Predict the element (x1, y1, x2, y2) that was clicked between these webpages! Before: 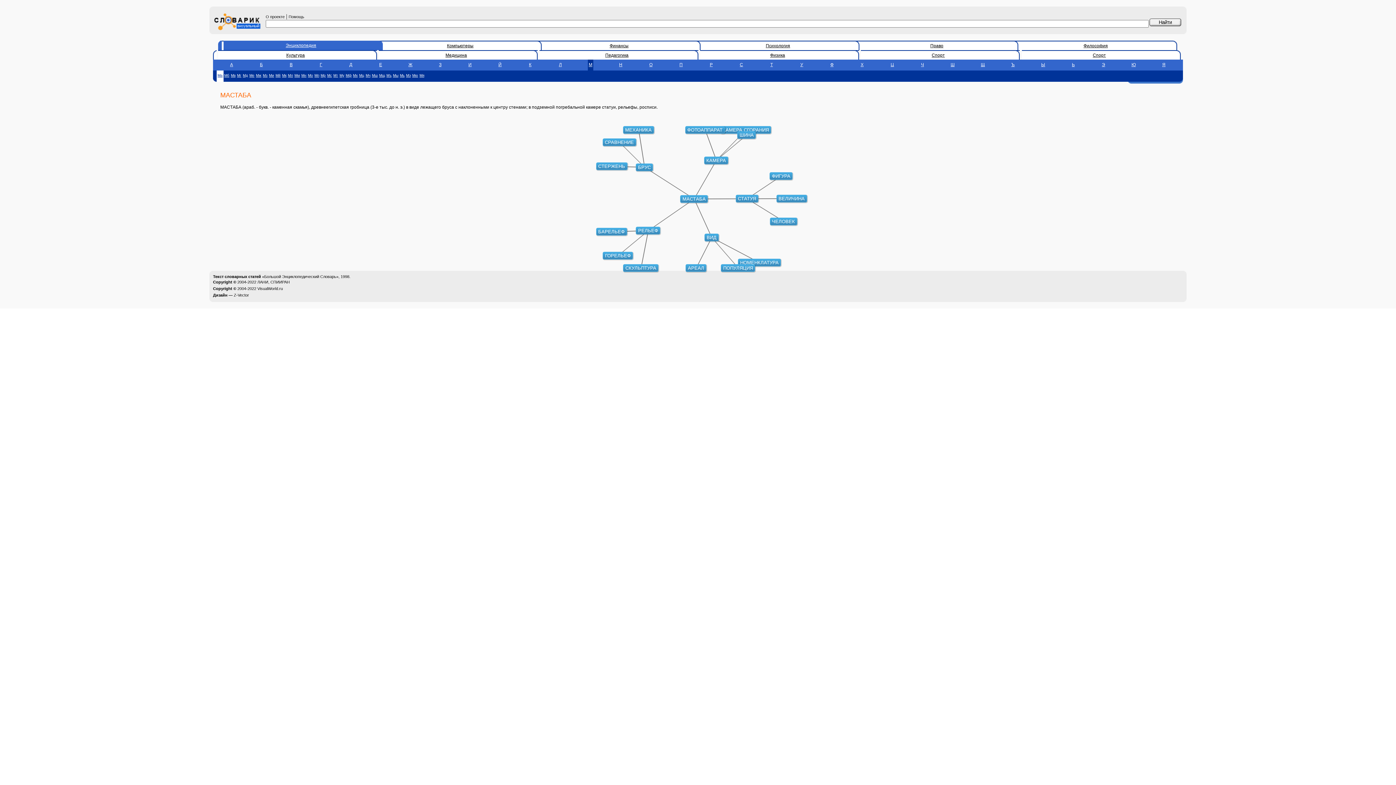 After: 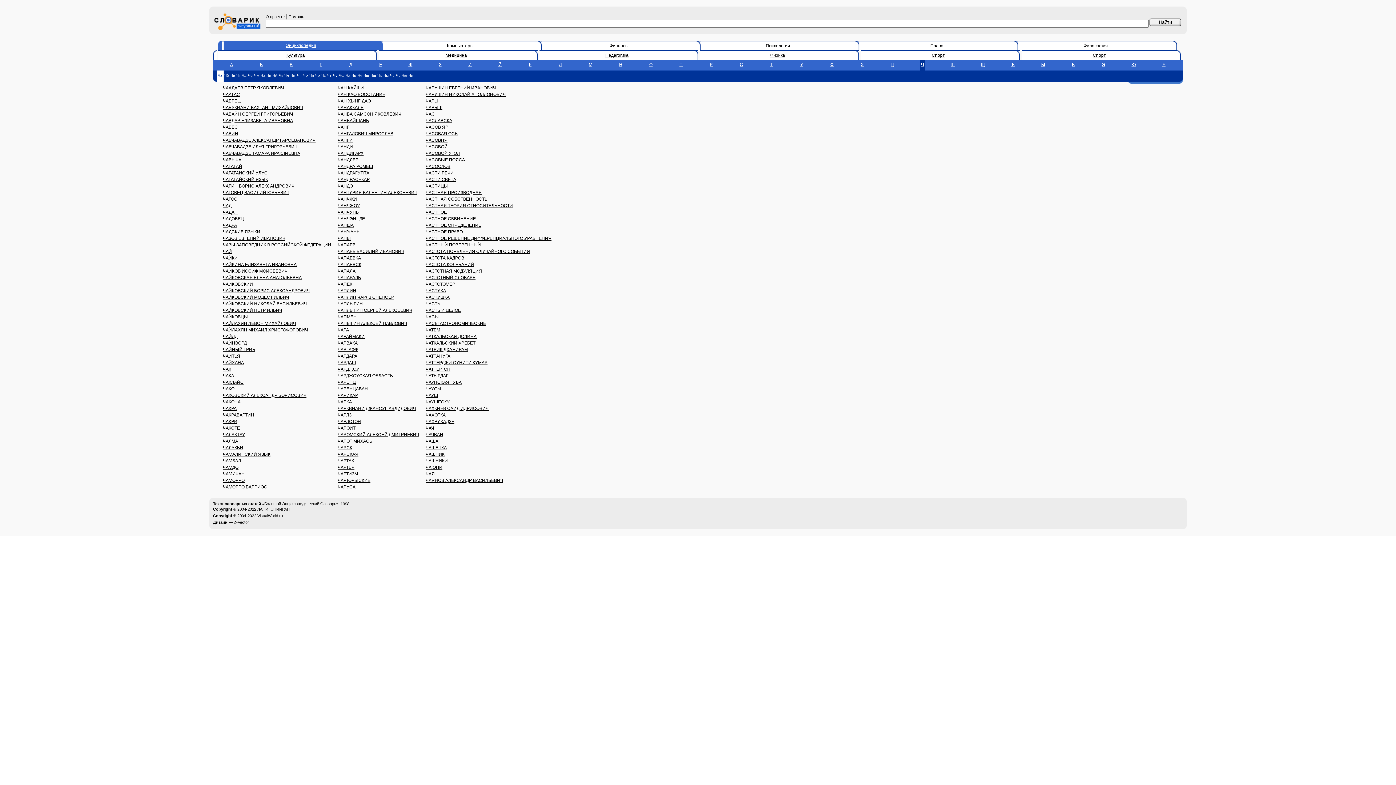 Action: bbox: (920, 59, 925, 70) label: Ч